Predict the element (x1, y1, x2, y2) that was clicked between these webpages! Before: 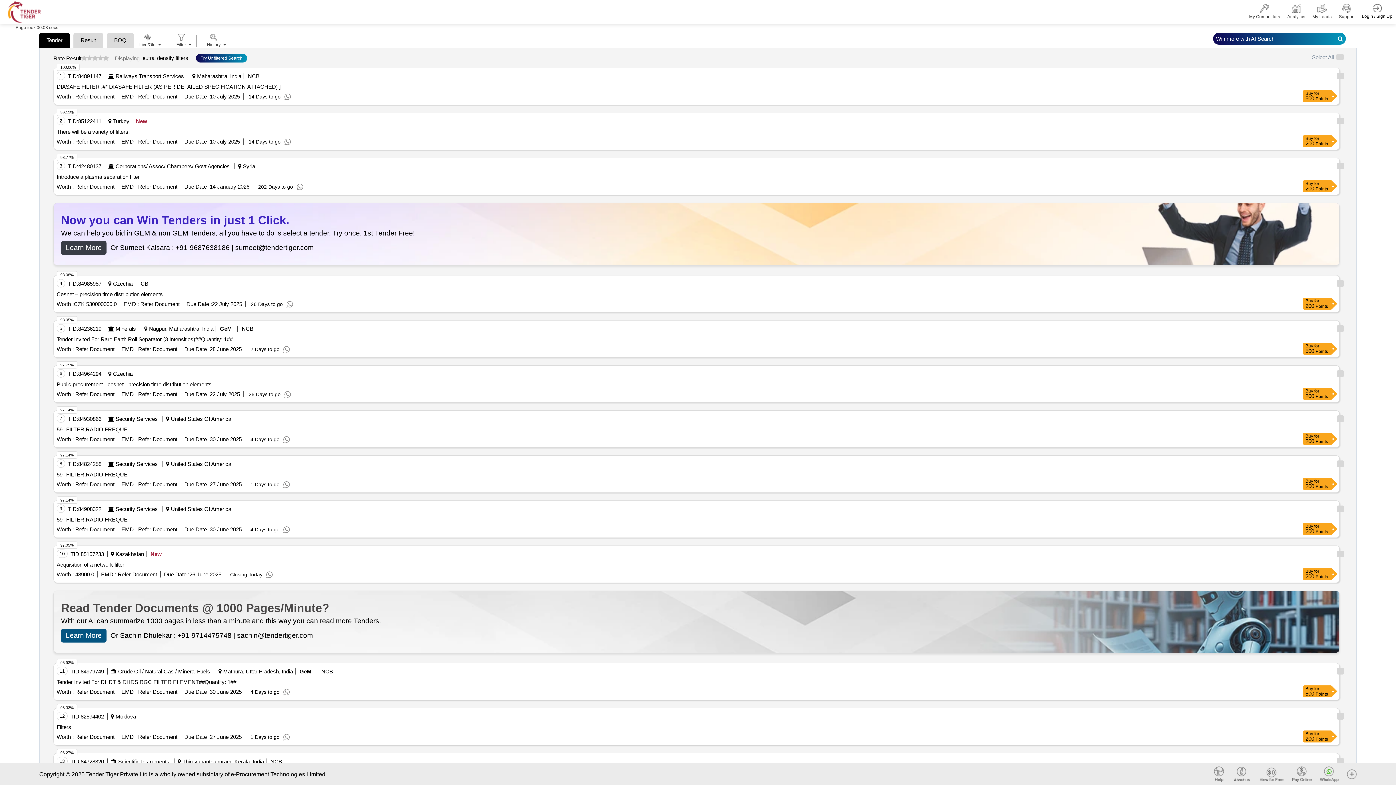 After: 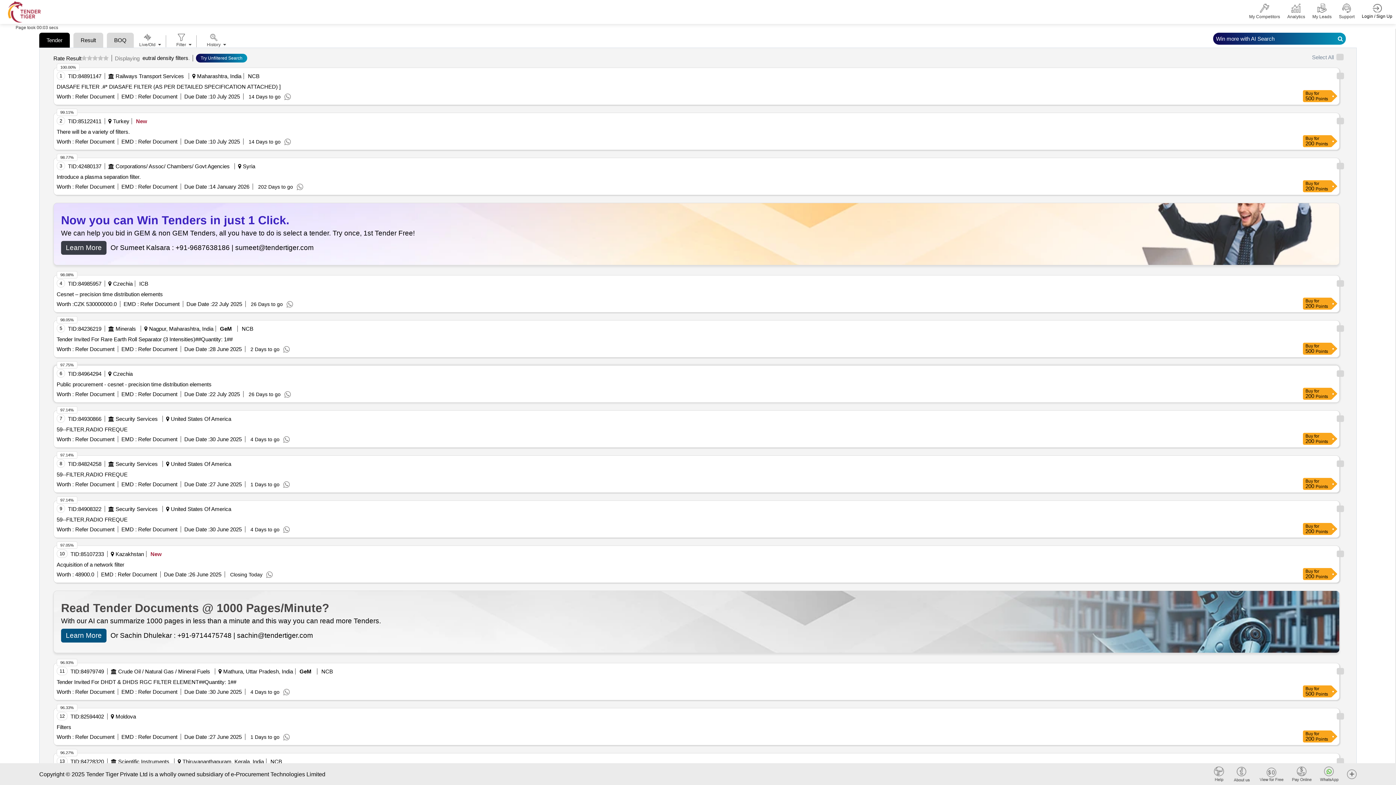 Action: label:  Refer Document bbox: (136, 391, 177, 397)